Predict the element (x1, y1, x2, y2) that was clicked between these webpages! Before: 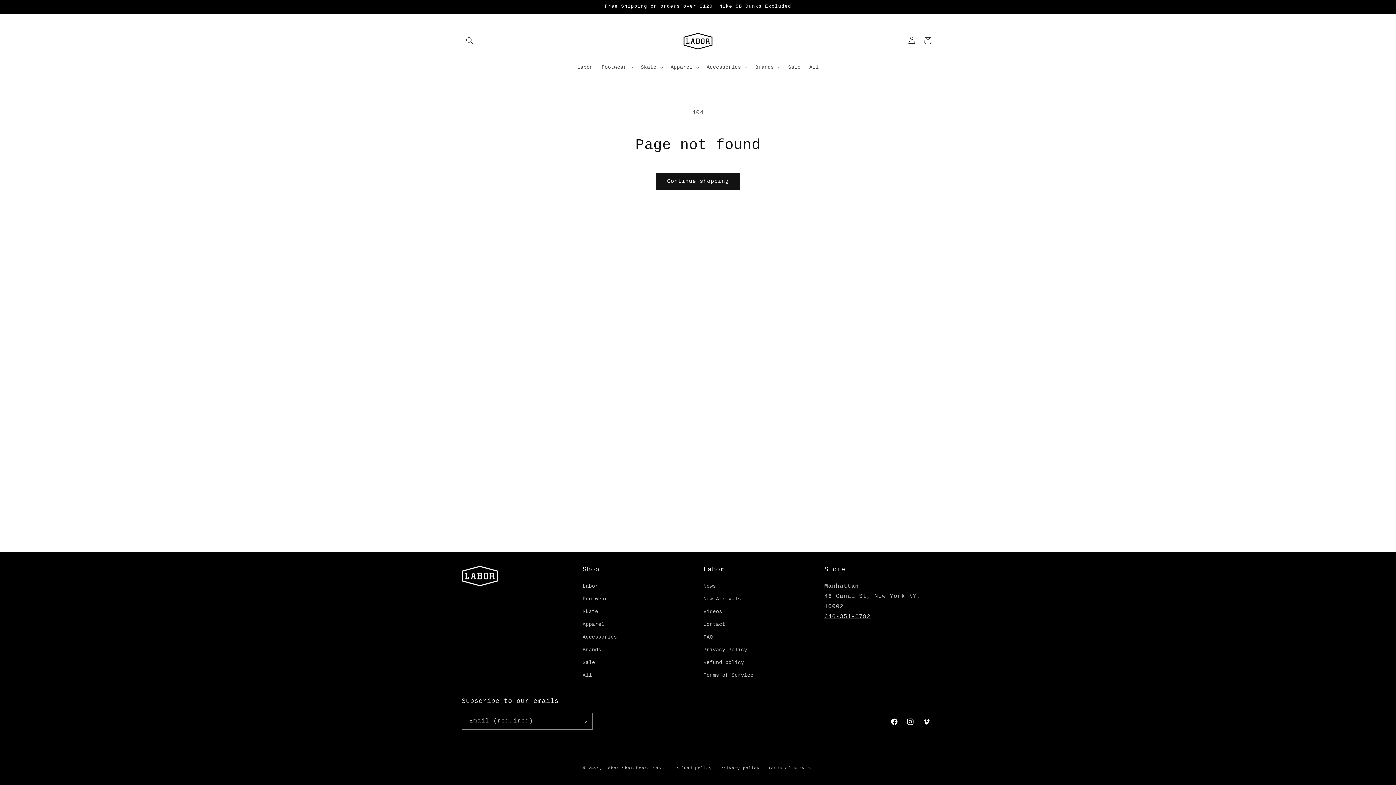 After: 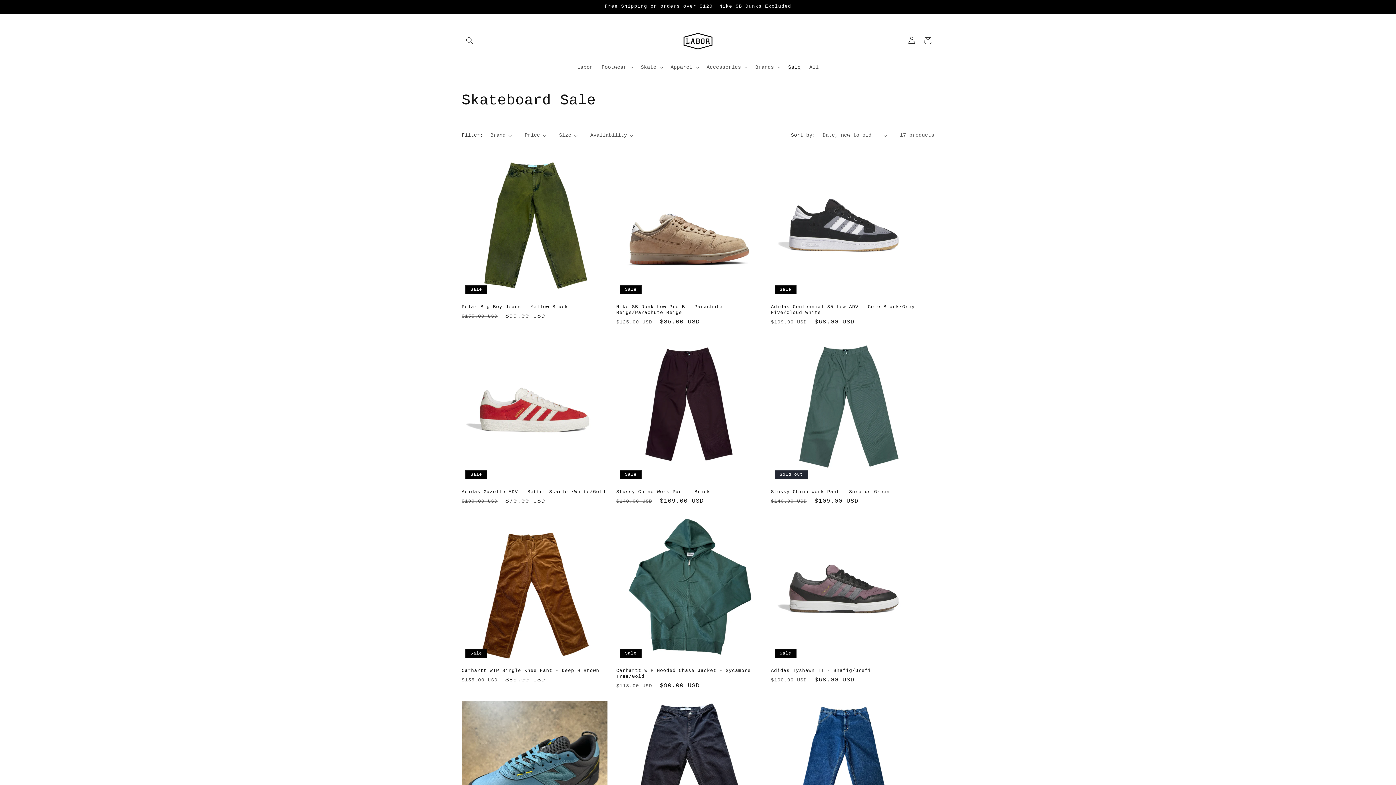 Action: bbox: (784, 59, 805, 74) label: Sale